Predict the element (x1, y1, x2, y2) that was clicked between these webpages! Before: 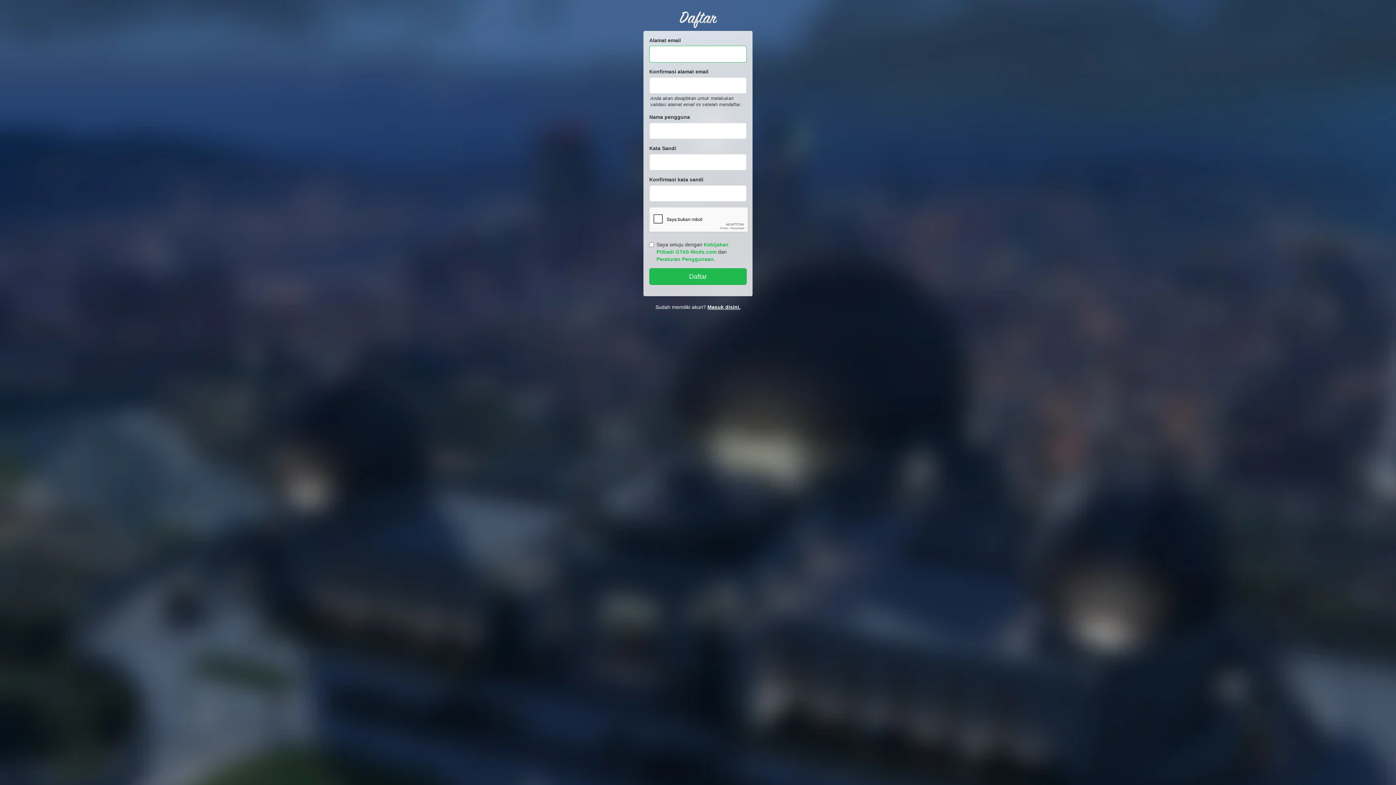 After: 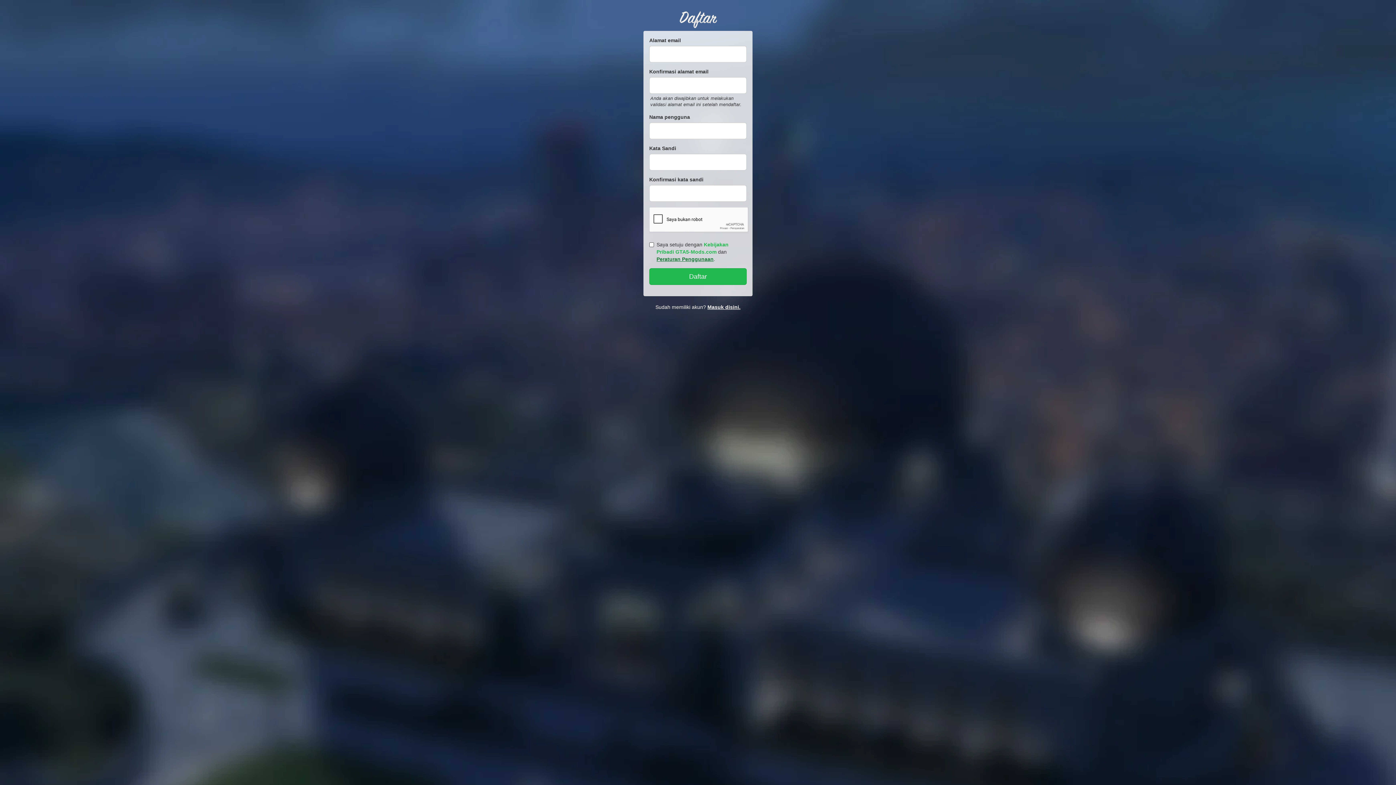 Action: label: Peraturan Penggunaan bbox: (656, 256, 713, 262)